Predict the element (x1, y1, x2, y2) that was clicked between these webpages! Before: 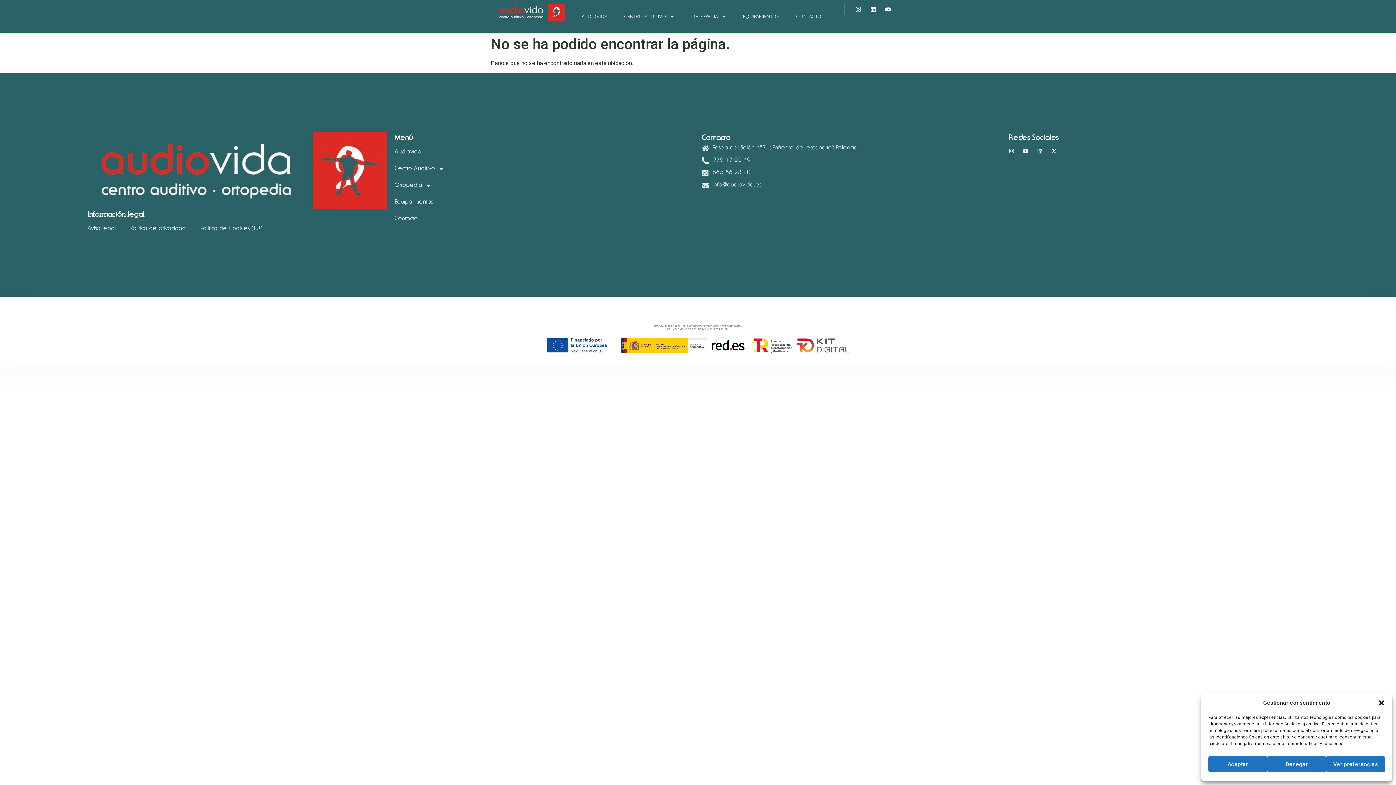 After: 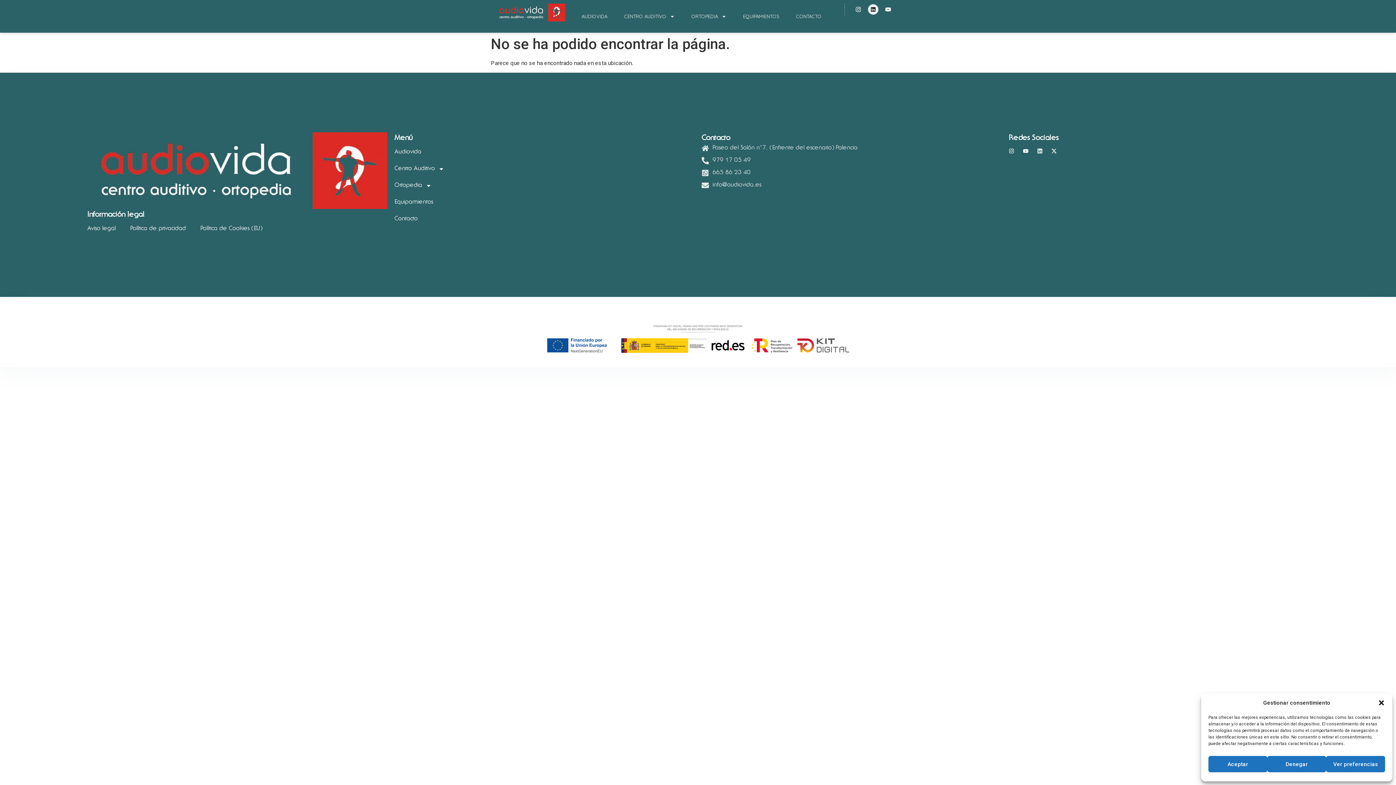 Action: bbox: (867, 3, 879, 15) label: Linkedin